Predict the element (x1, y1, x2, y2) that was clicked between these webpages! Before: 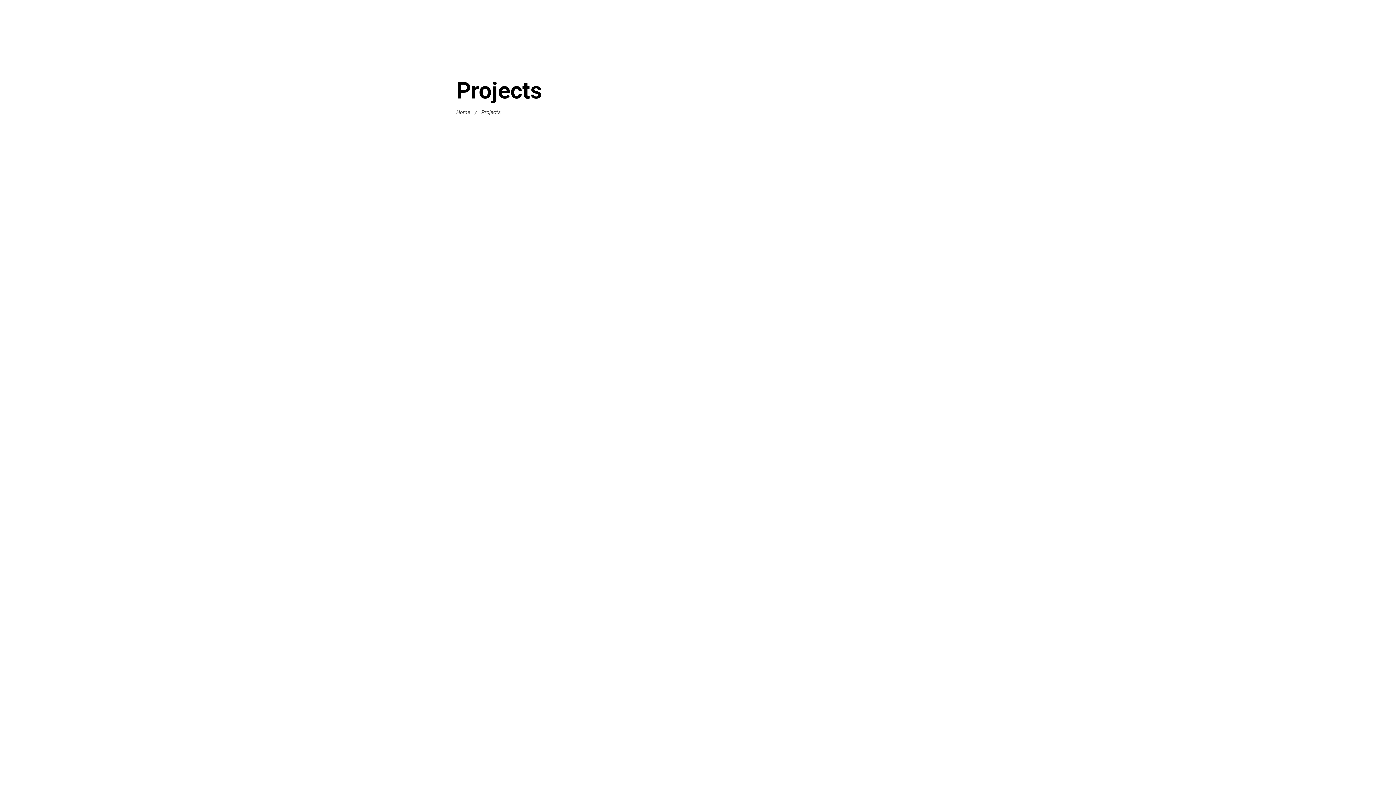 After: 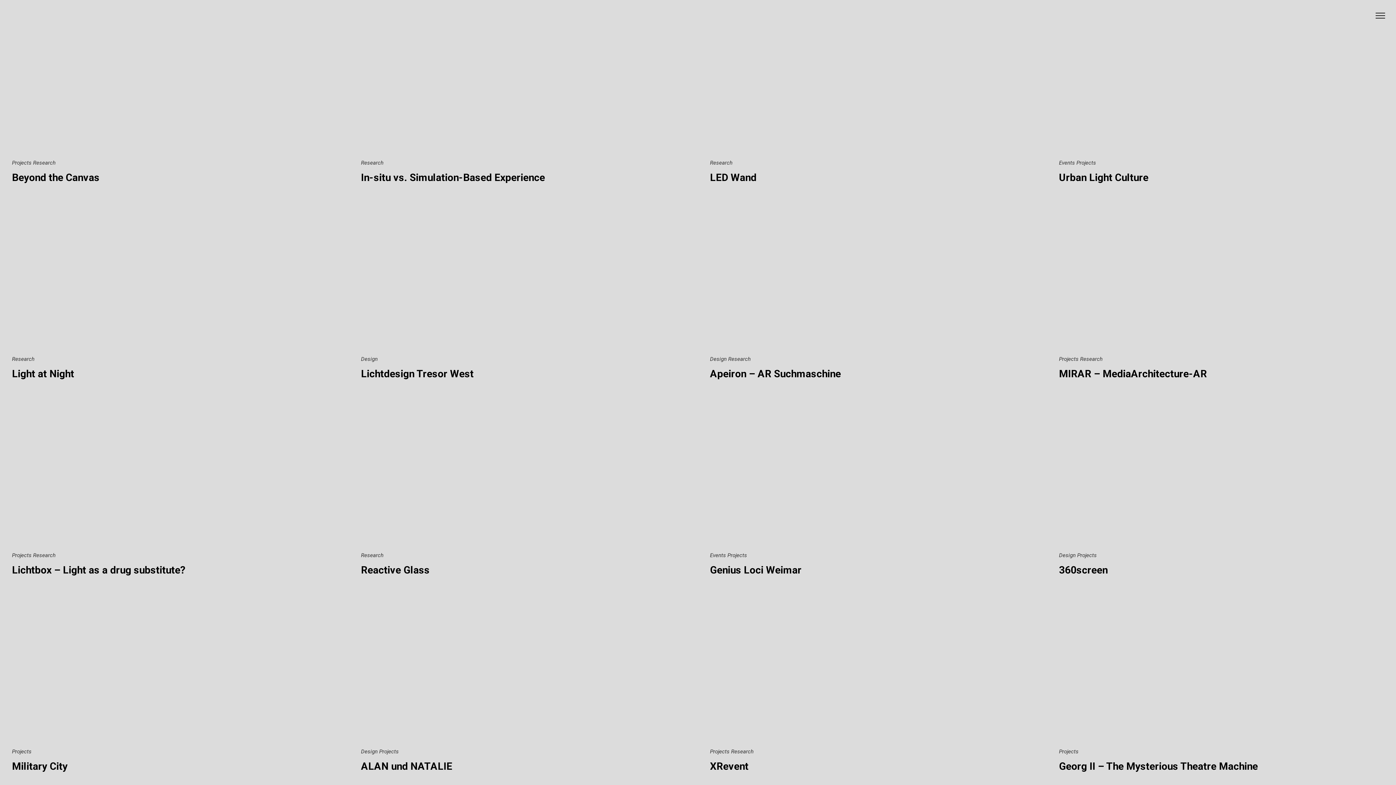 Action: bbox: (456, 109, 470, 115) label: Home